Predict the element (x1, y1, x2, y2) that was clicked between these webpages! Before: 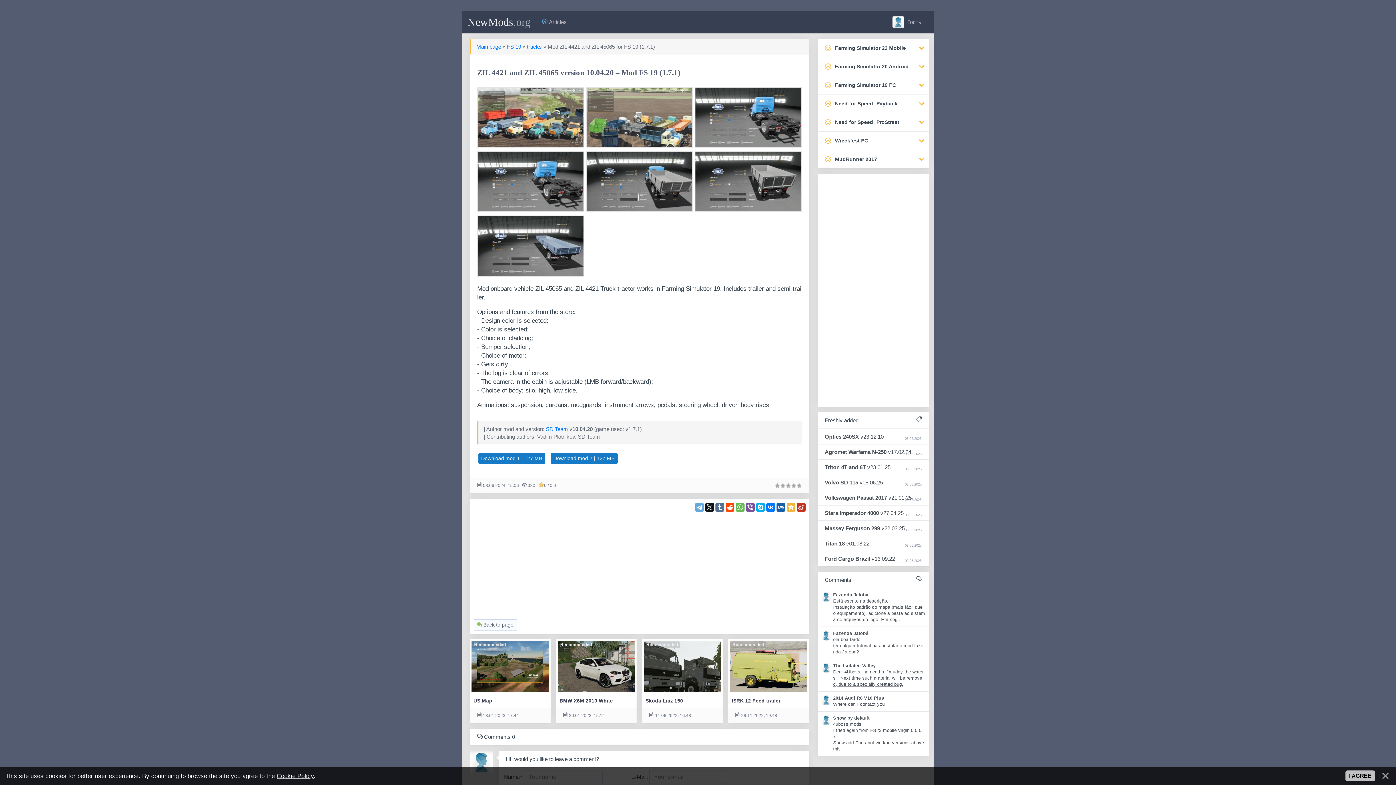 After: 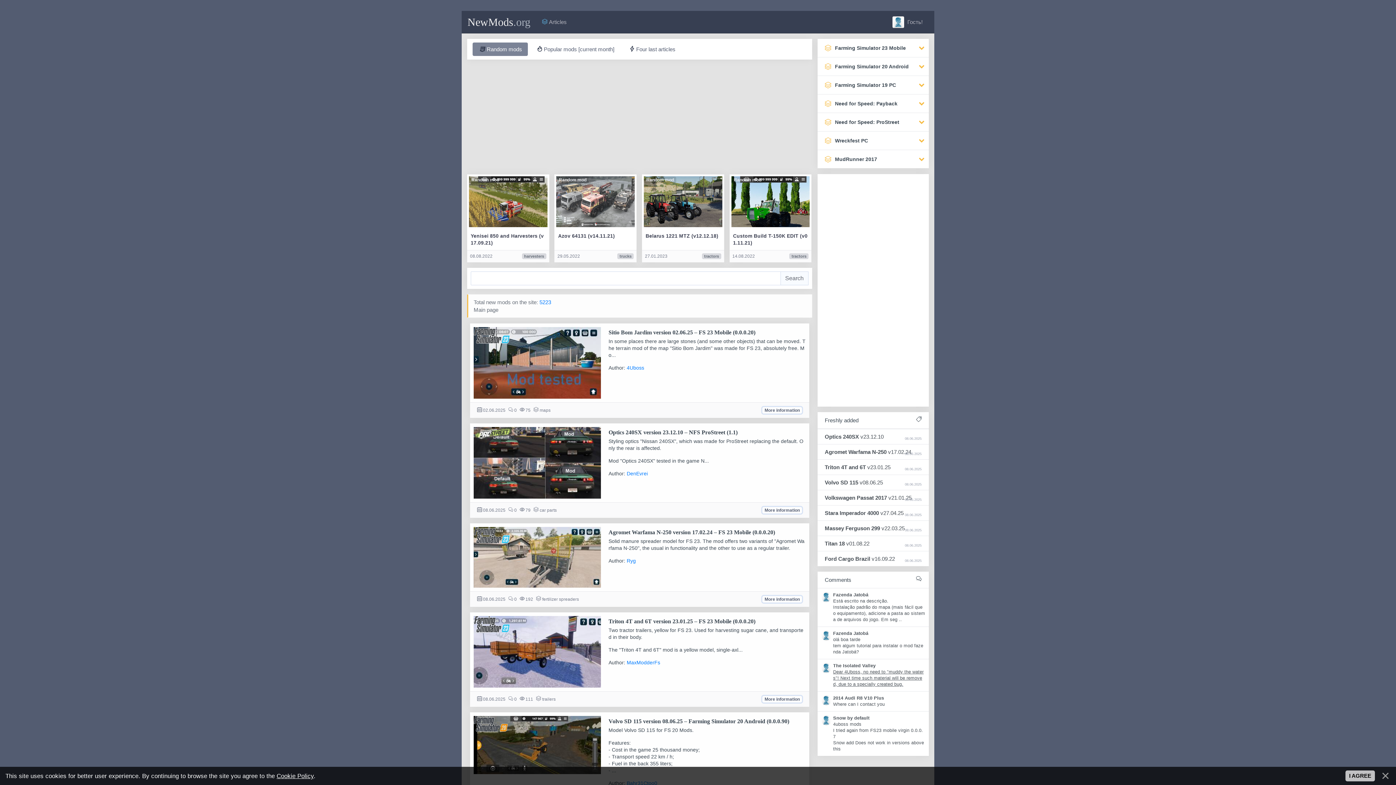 Action: label: NewMods.org bbox: (467, 12, 530, 31)